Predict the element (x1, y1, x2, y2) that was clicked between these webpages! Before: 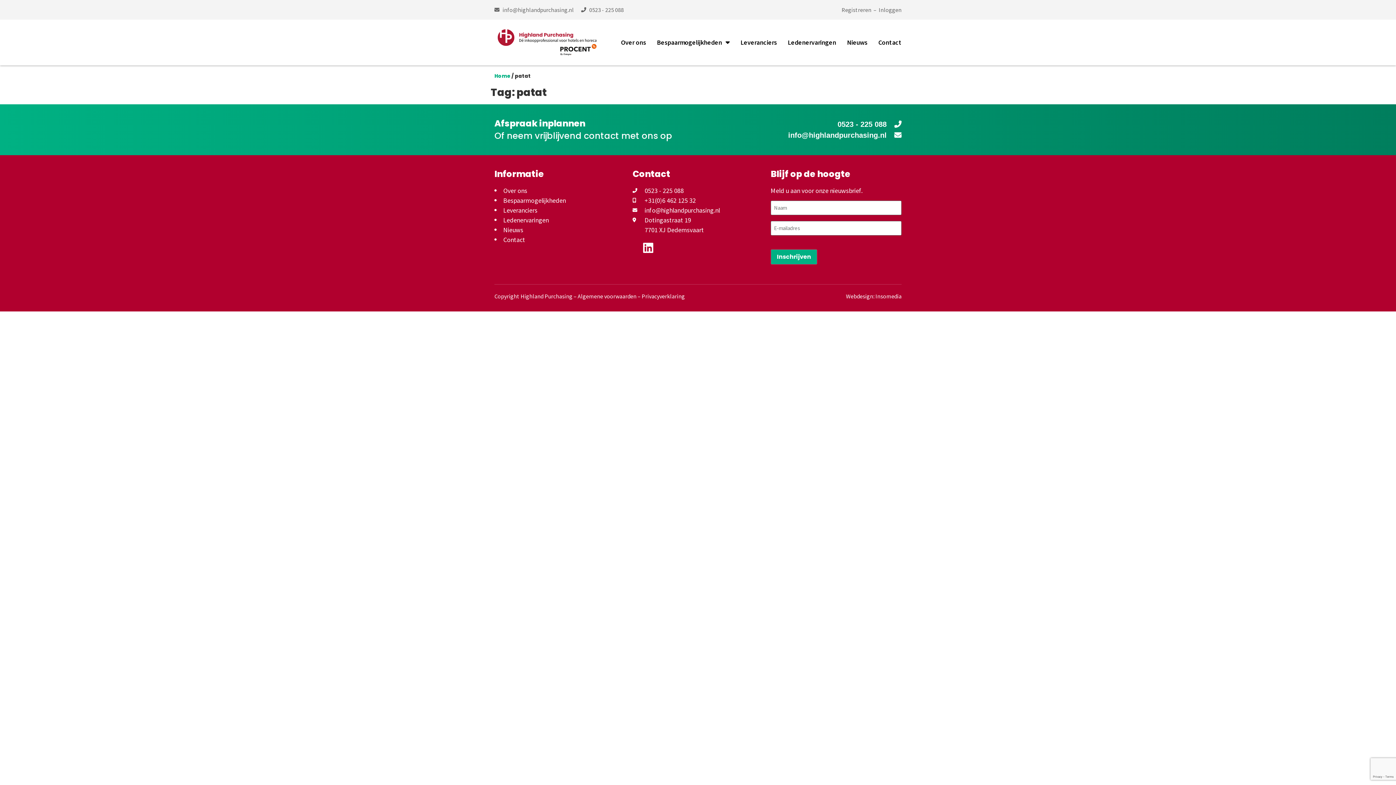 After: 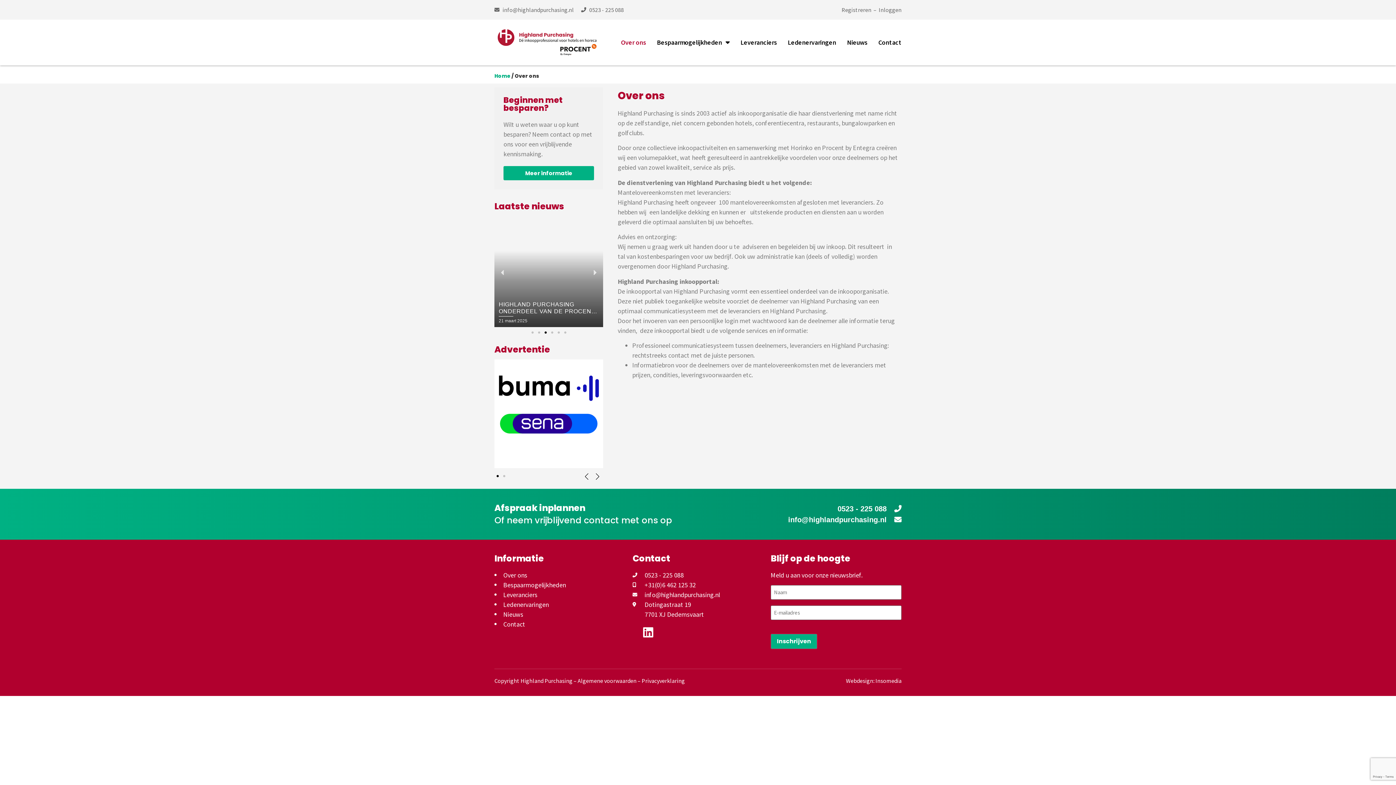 Action: label: Over ons bbox: (621, 37, 646, 47)